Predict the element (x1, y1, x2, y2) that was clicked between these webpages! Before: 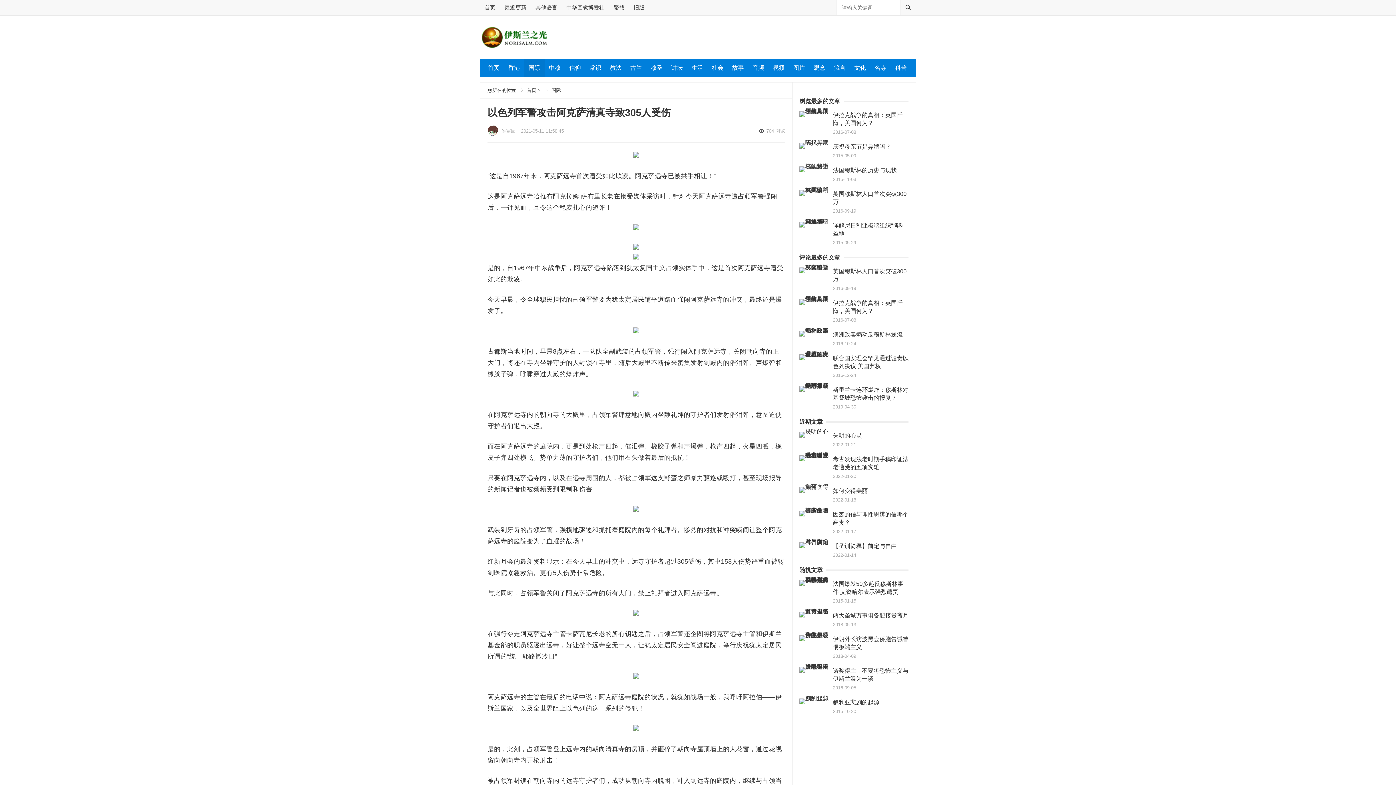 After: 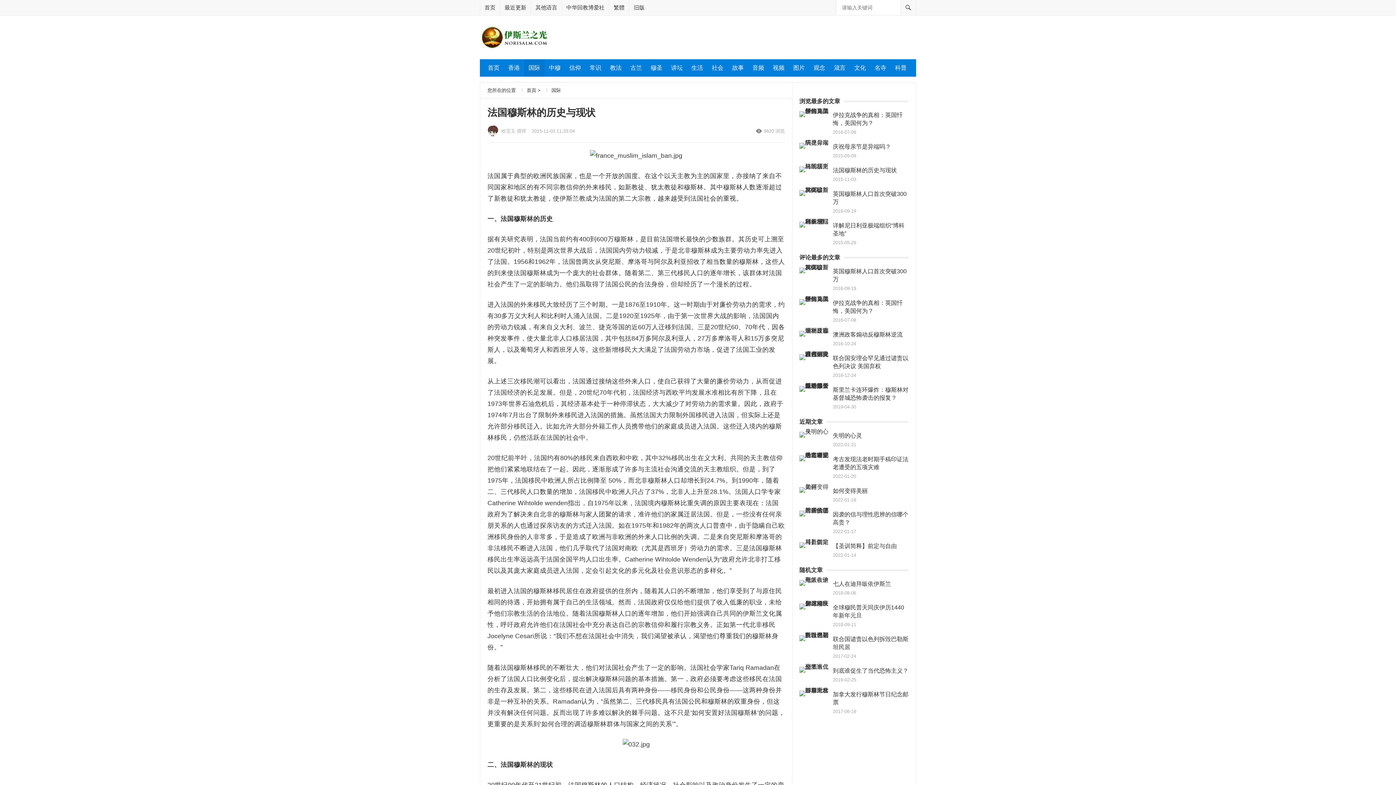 Action: bbox: (833, 167, 897, 173) label: 法国穆斯林的历史与现状